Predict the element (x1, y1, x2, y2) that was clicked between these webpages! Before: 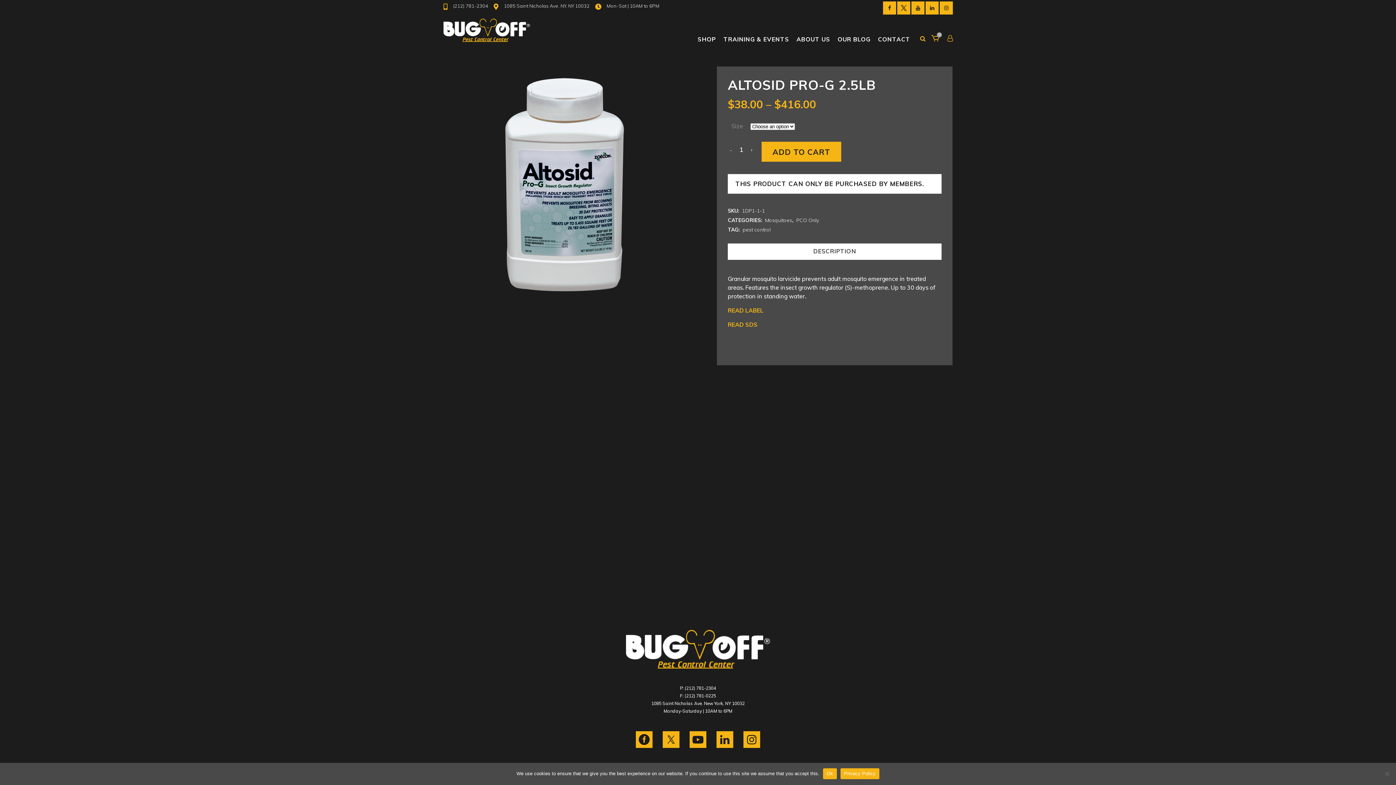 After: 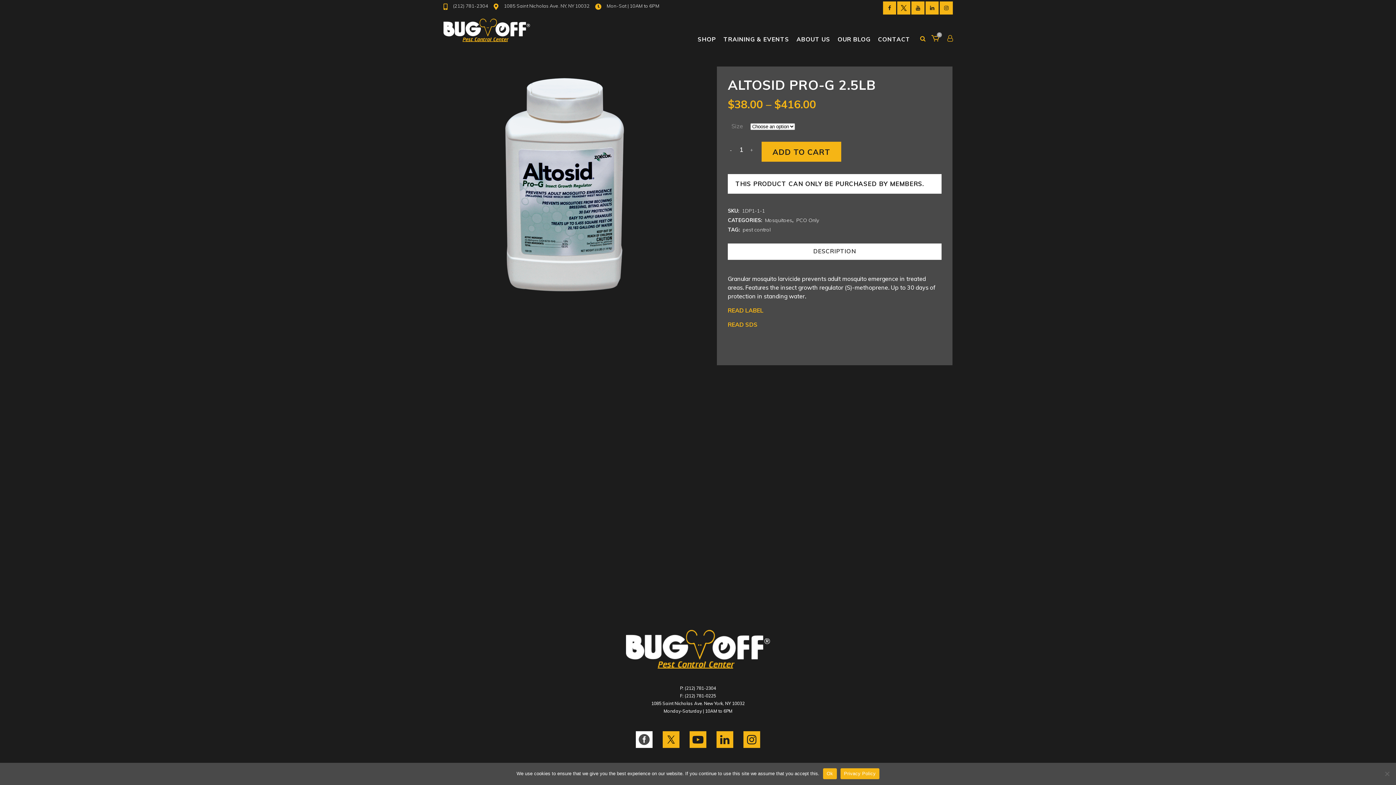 Action: bbox: (630, 730, 657, 737)